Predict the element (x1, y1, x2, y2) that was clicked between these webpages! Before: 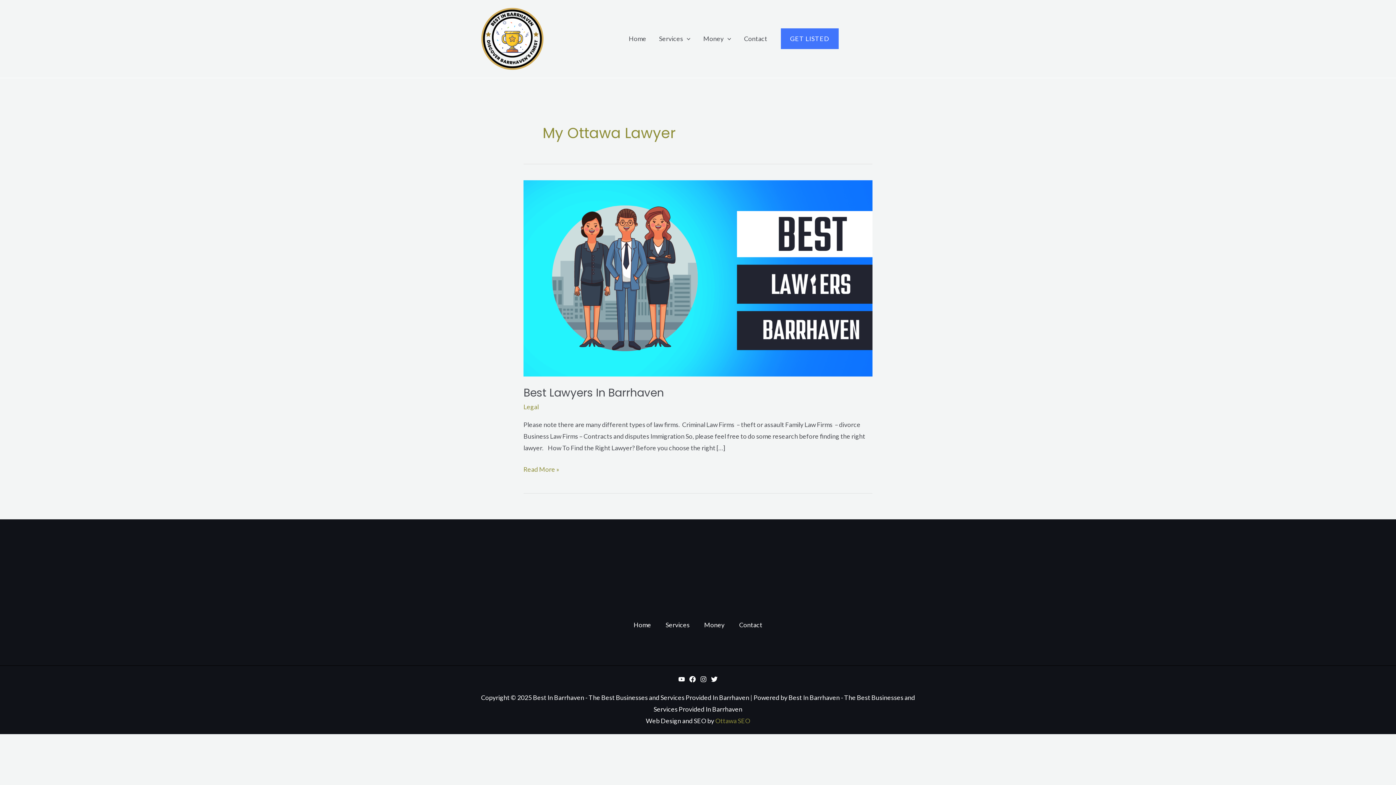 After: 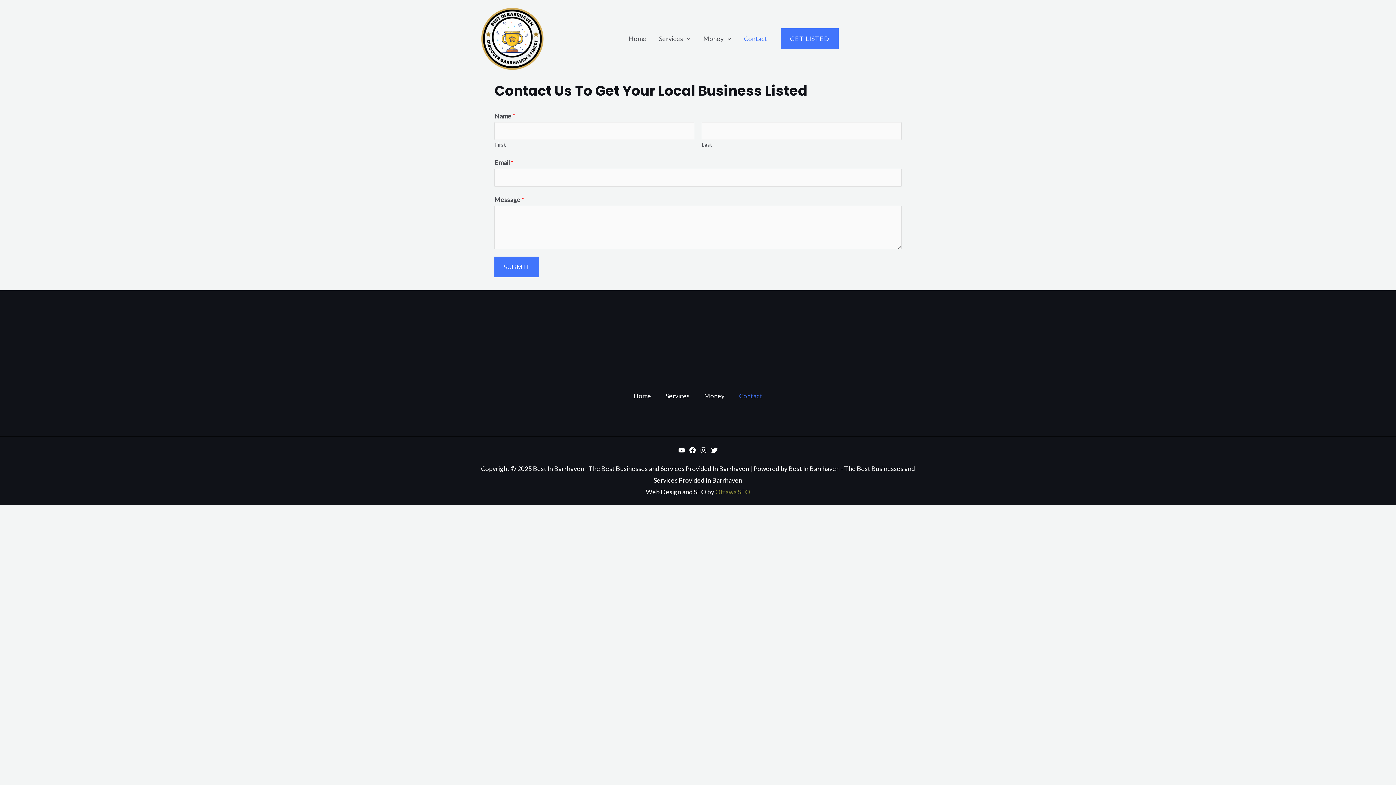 Action: label: Contact bbox: (737, 26, 773, 51)